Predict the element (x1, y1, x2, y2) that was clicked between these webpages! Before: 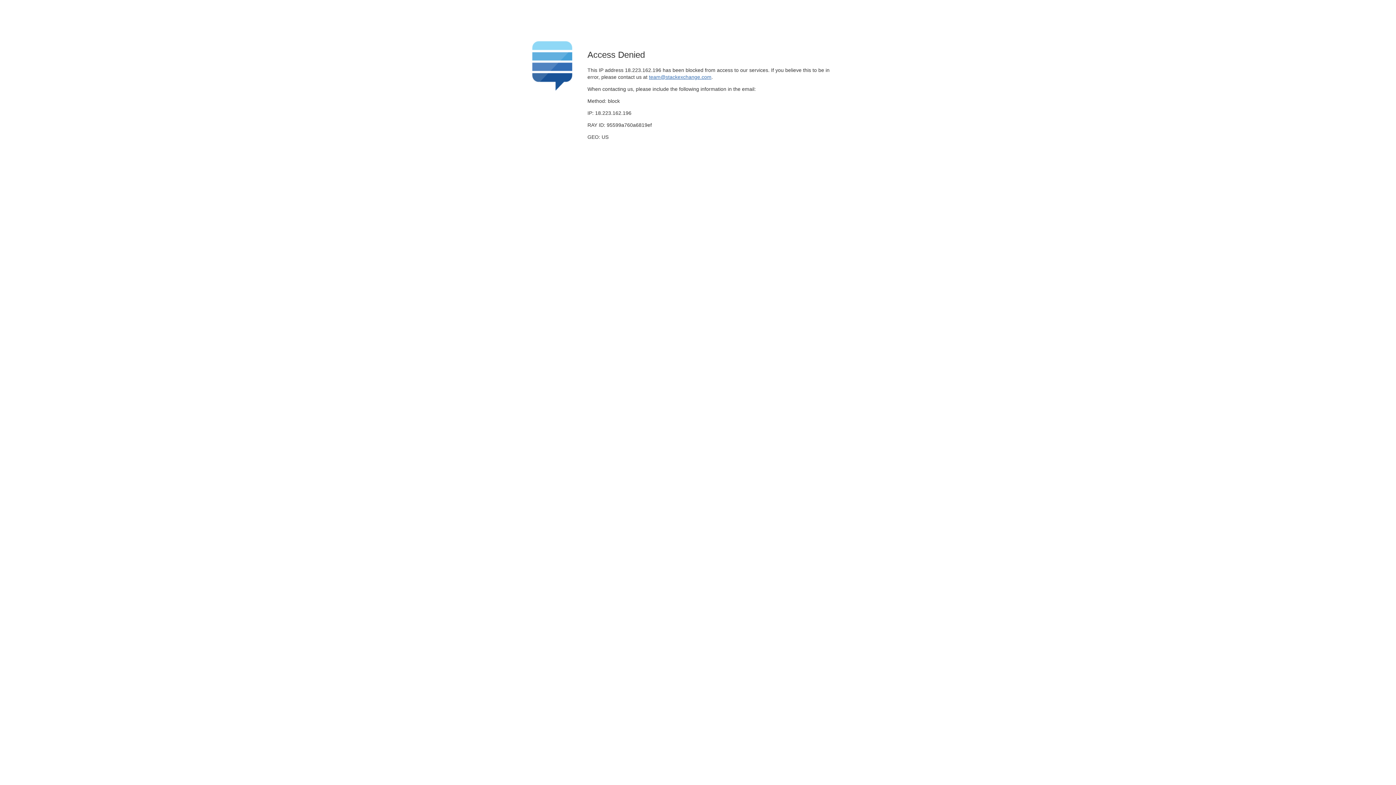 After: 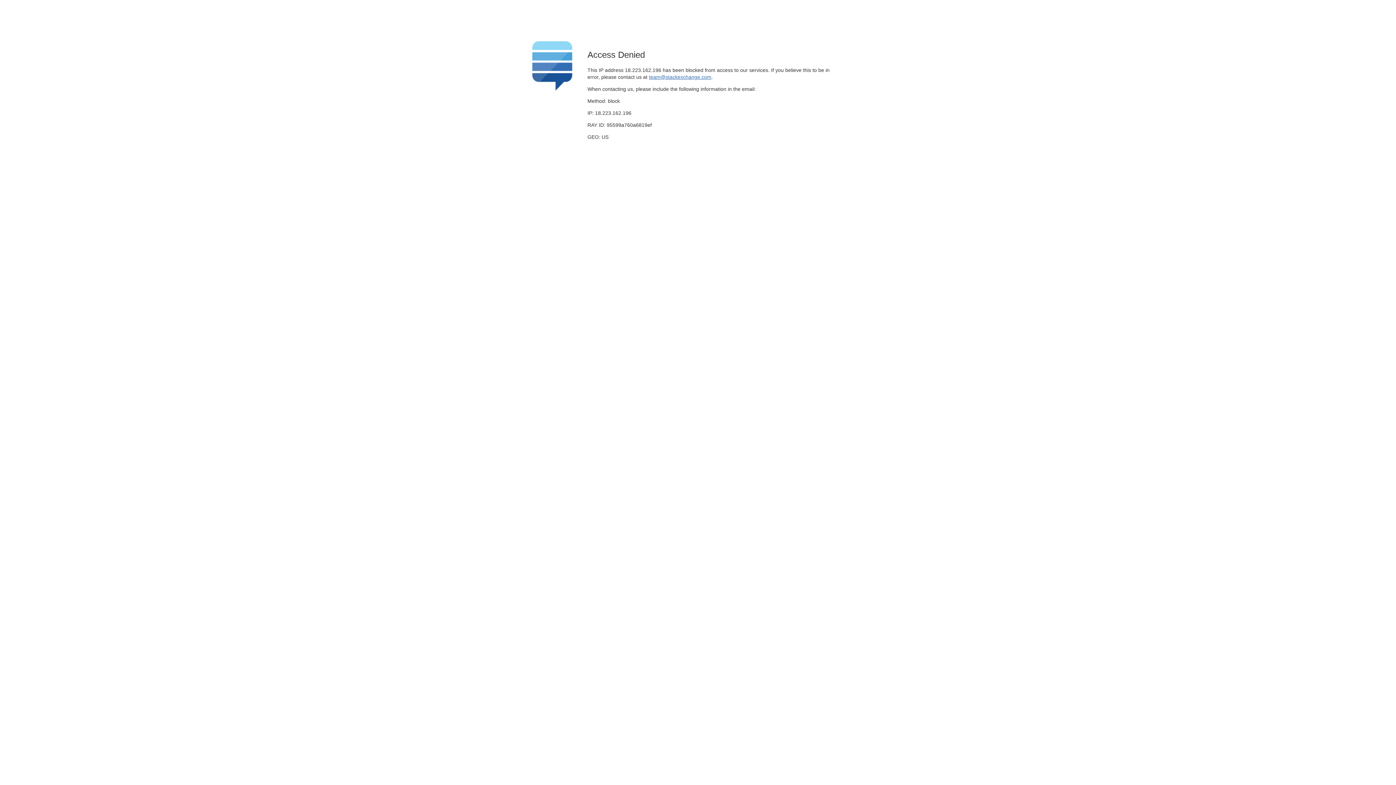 Action: label: team@stackexchange.com bbox: (649, 74, 711, 79)